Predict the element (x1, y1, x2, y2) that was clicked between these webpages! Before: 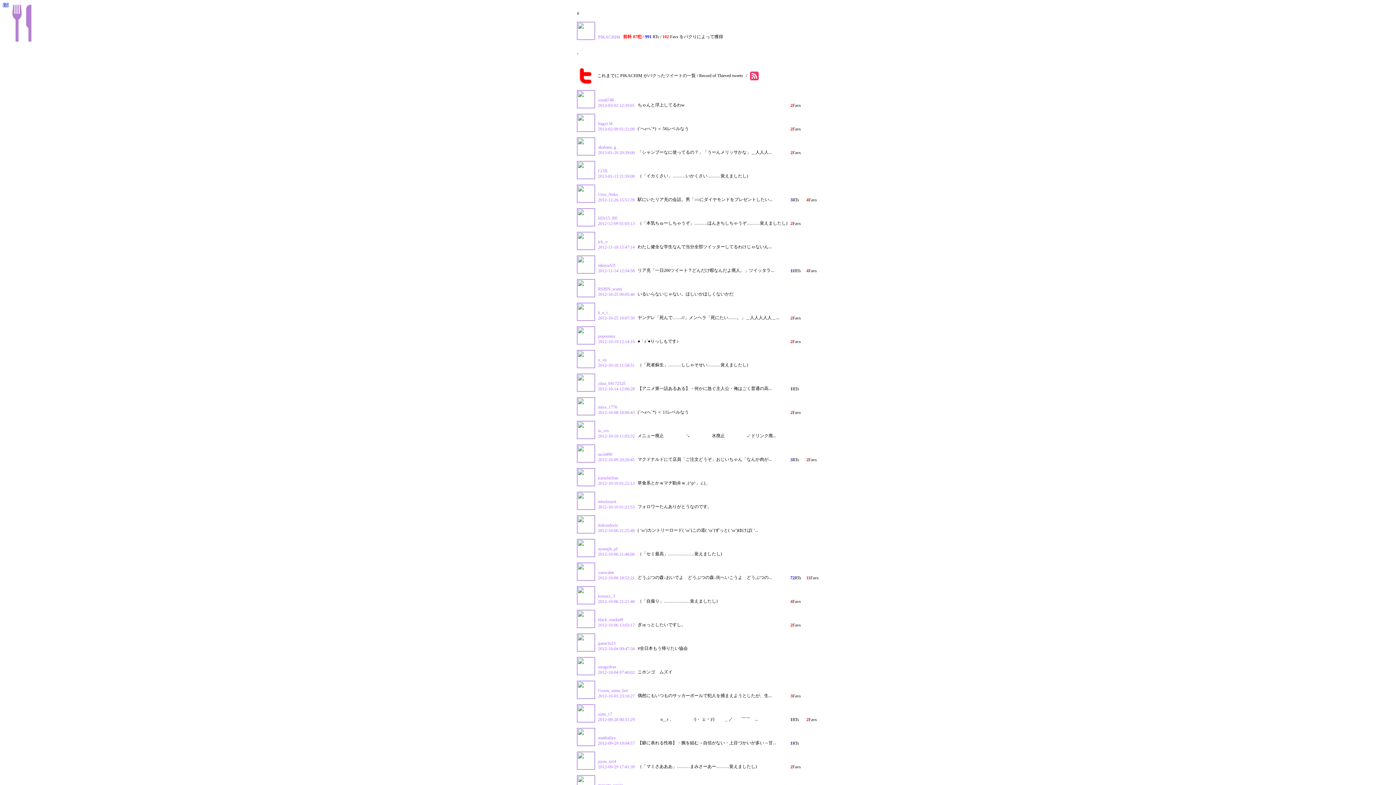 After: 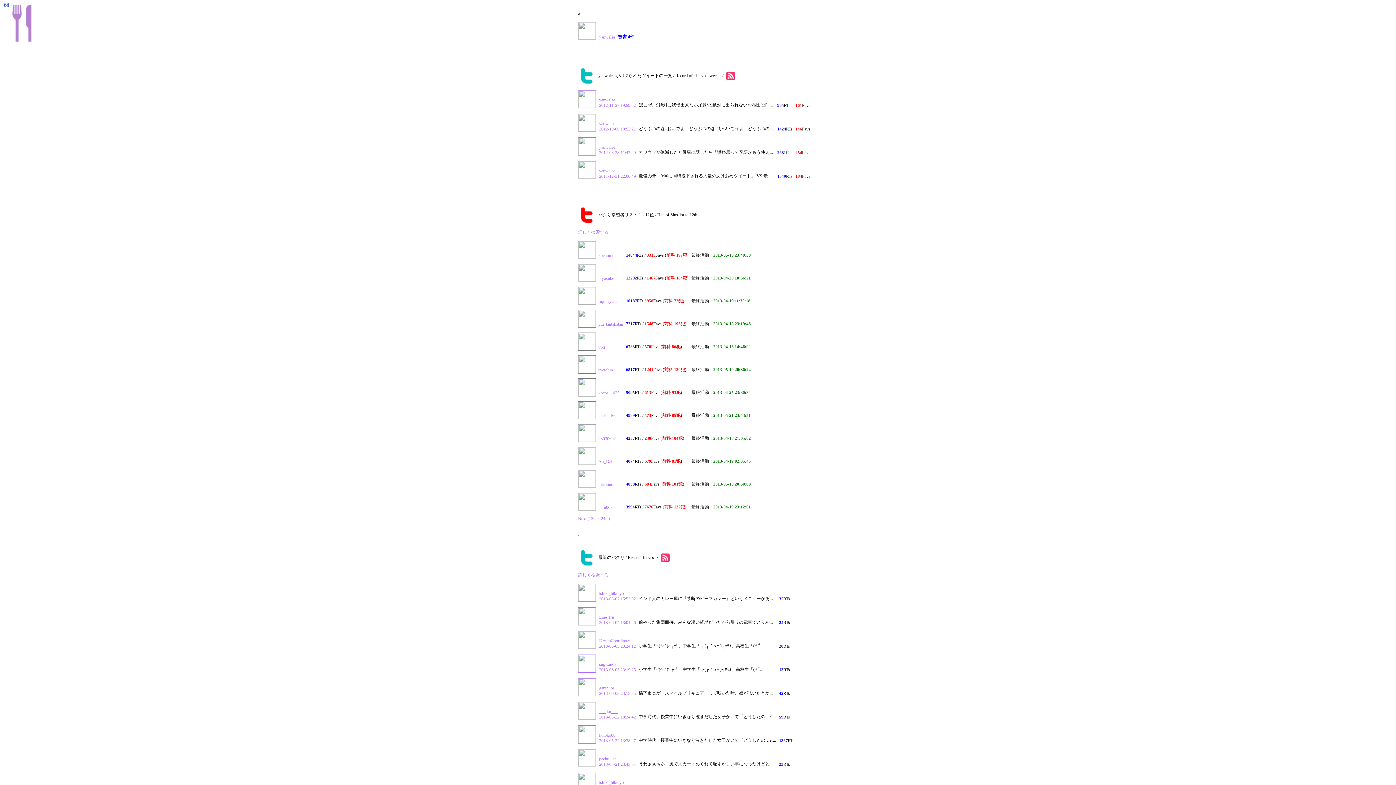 Action: label: yanwalee bbox: (598, 570, 614, 575)